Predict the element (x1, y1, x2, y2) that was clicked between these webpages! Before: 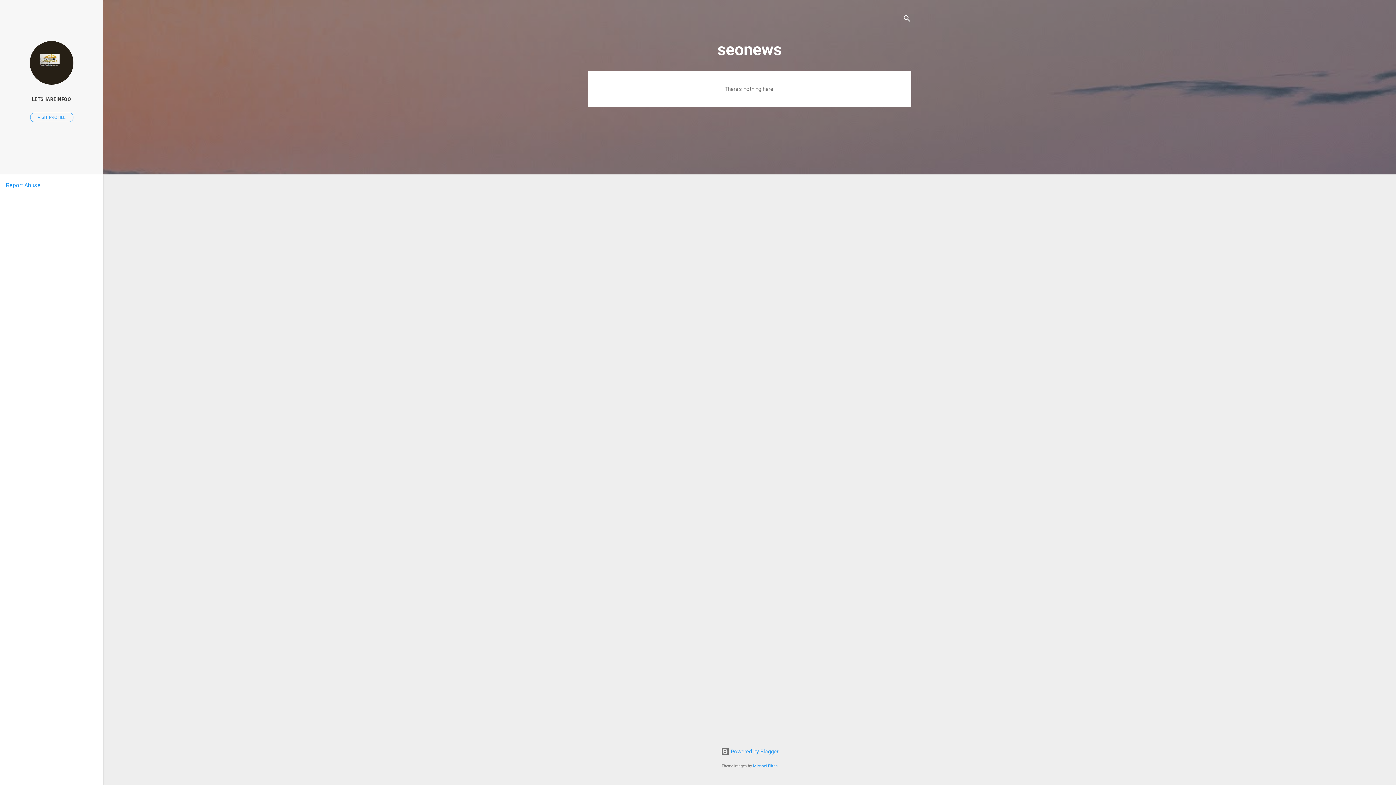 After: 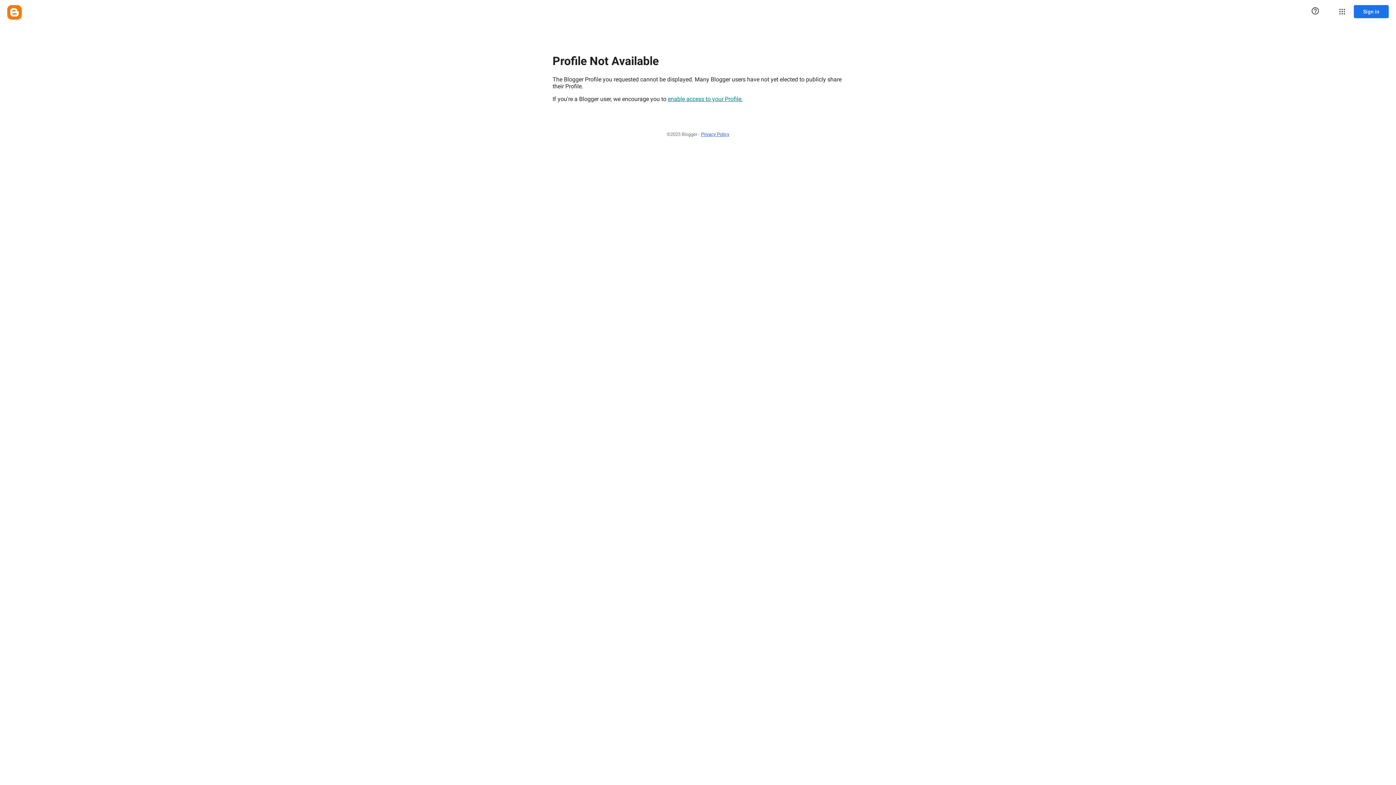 Action: bbox: (0, 91, 103, 107) label: LETSHAREINFOO